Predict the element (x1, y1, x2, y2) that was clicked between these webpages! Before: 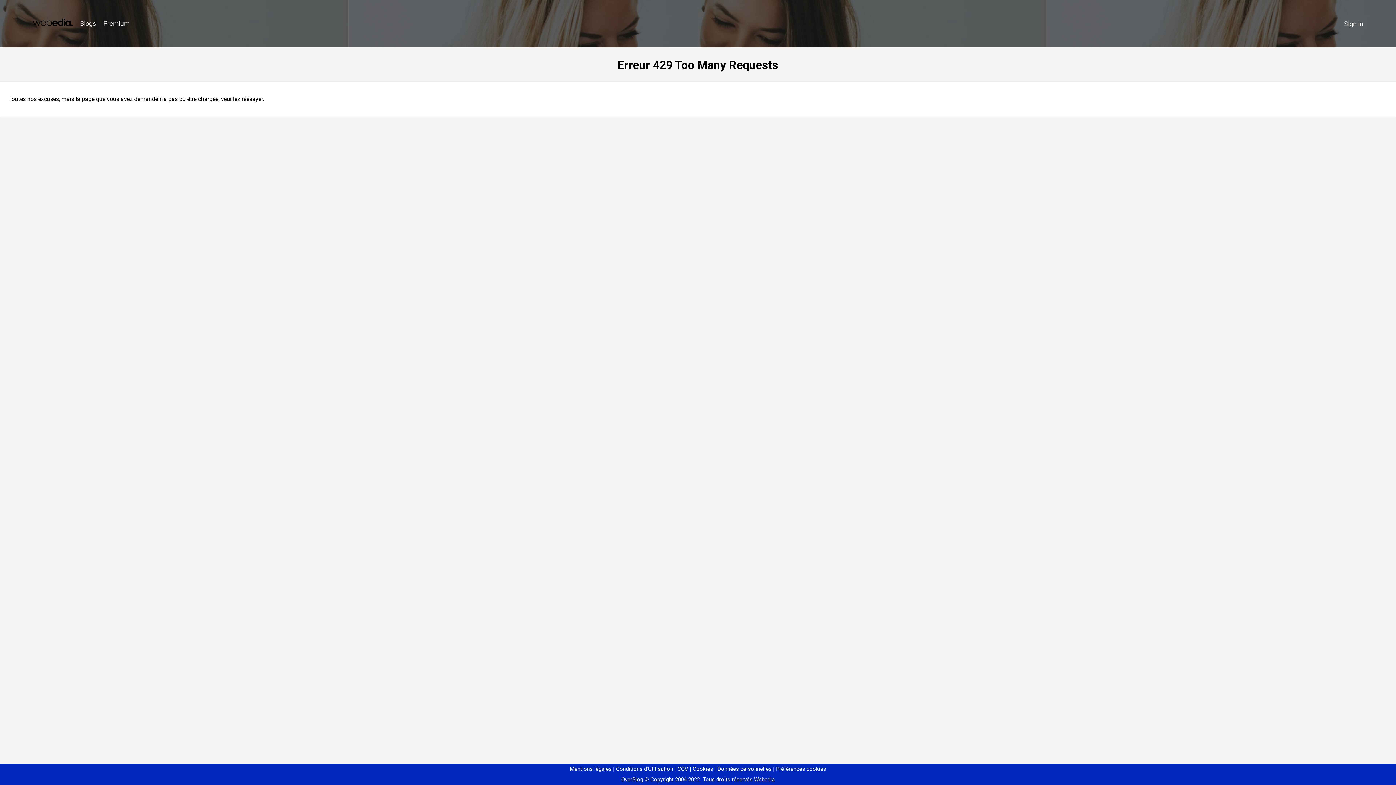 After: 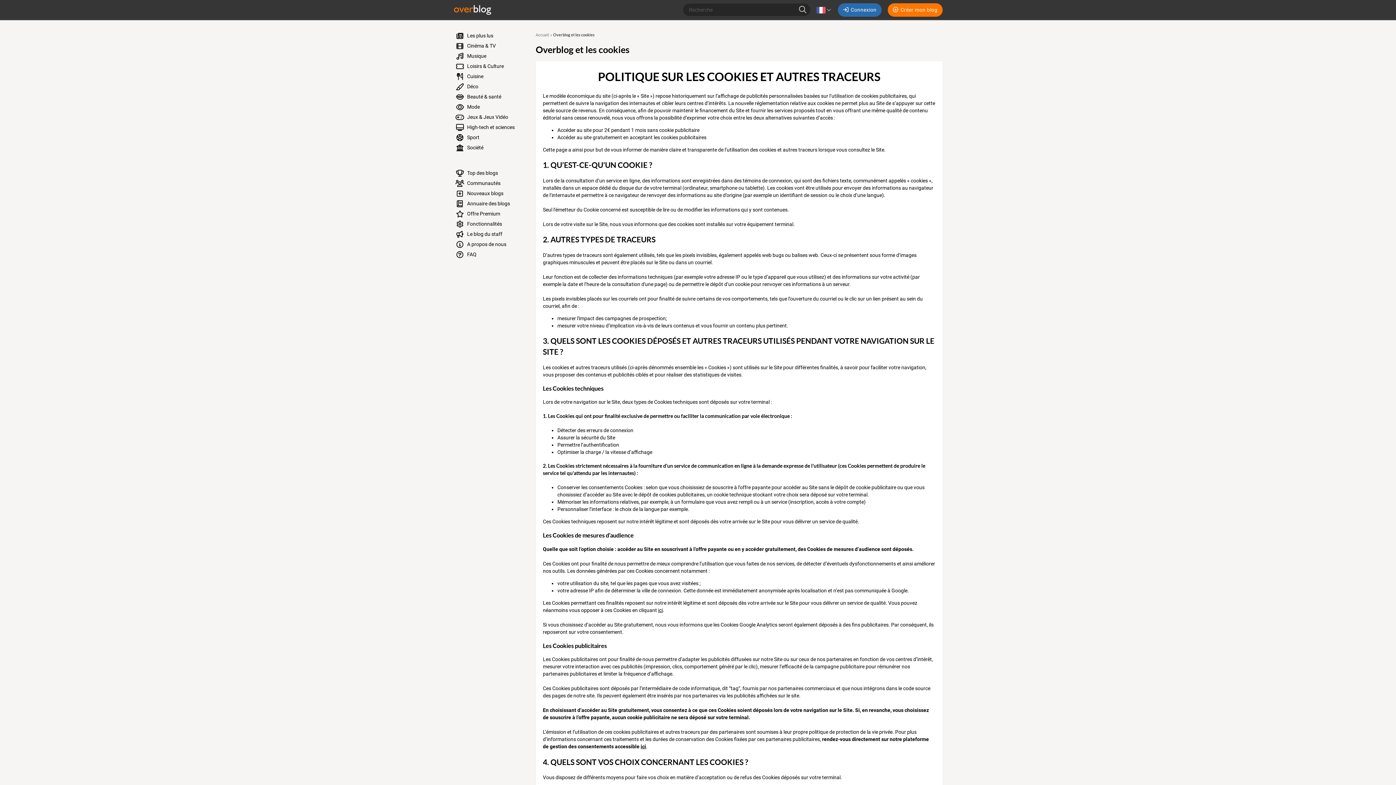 Action: bbox: (690, 766, 713, 772) label: Cookies